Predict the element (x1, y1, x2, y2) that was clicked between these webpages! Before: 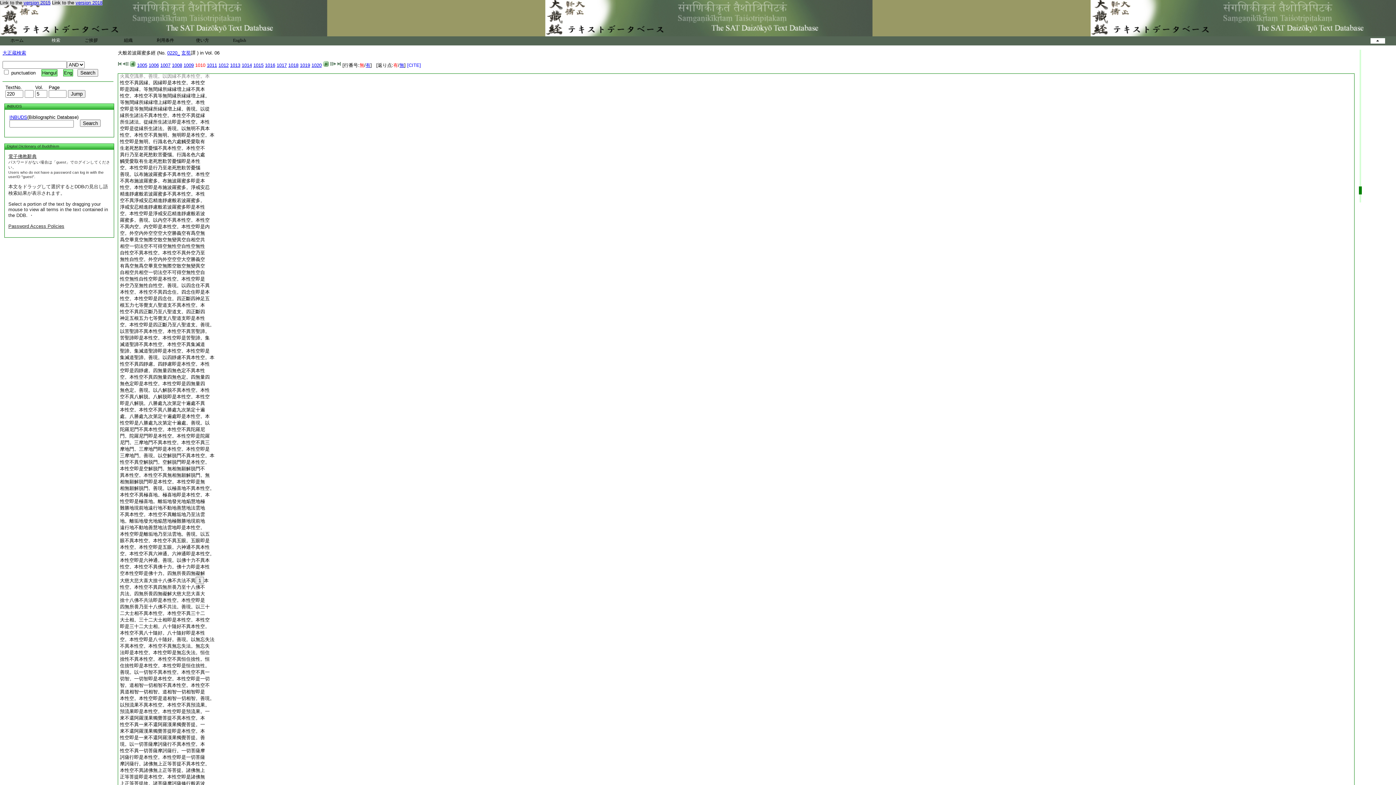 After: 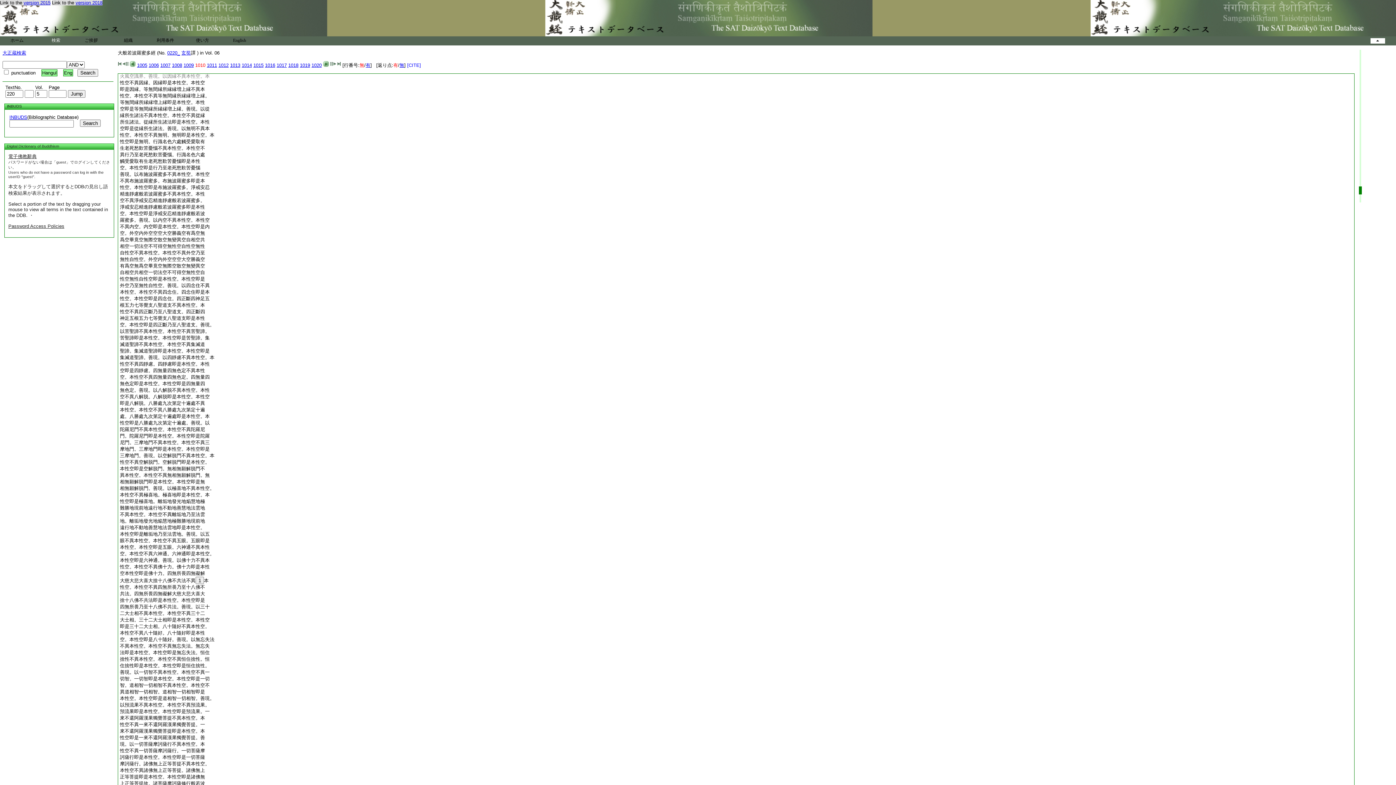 Action: bbox: (120, 466, 205, 471) label: 本性空即是空解脱門。無相無願解脱門不